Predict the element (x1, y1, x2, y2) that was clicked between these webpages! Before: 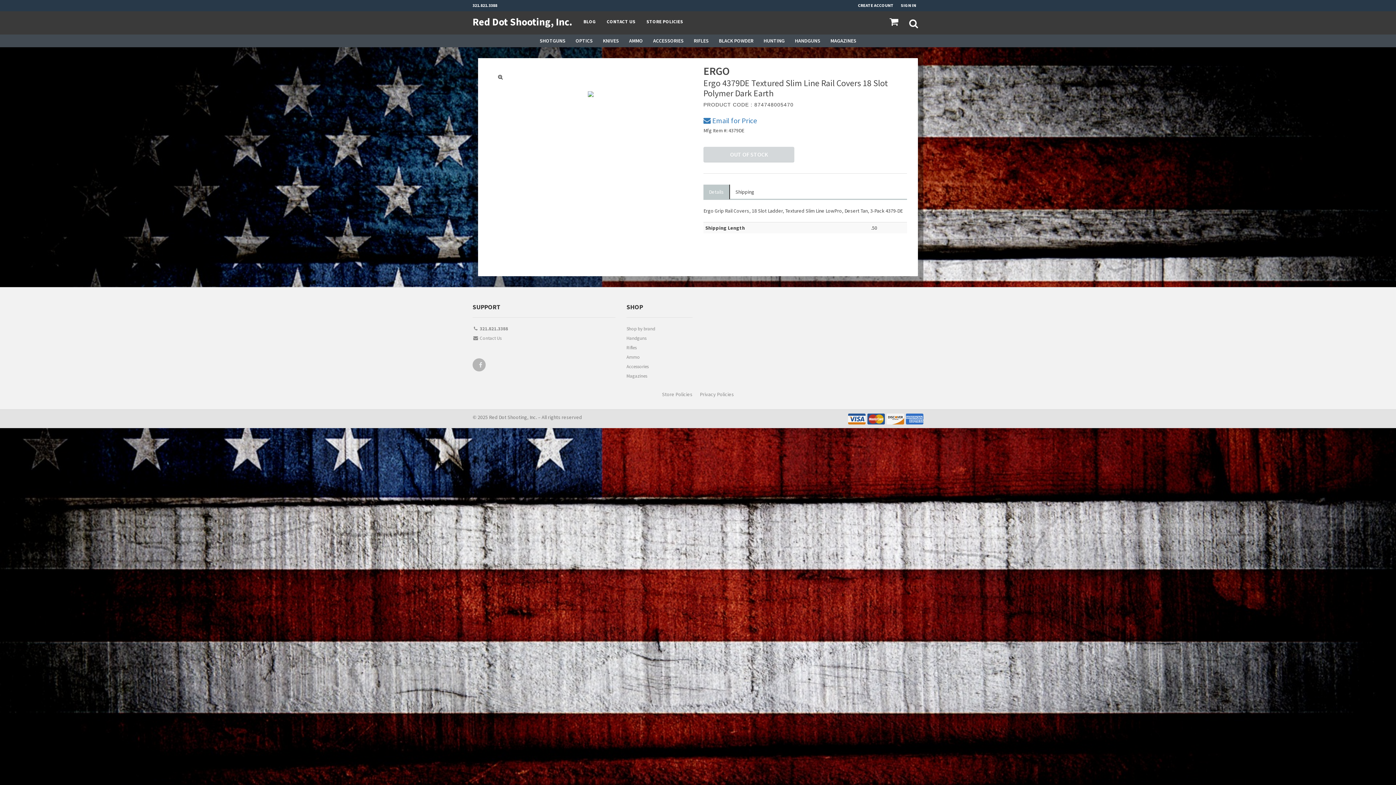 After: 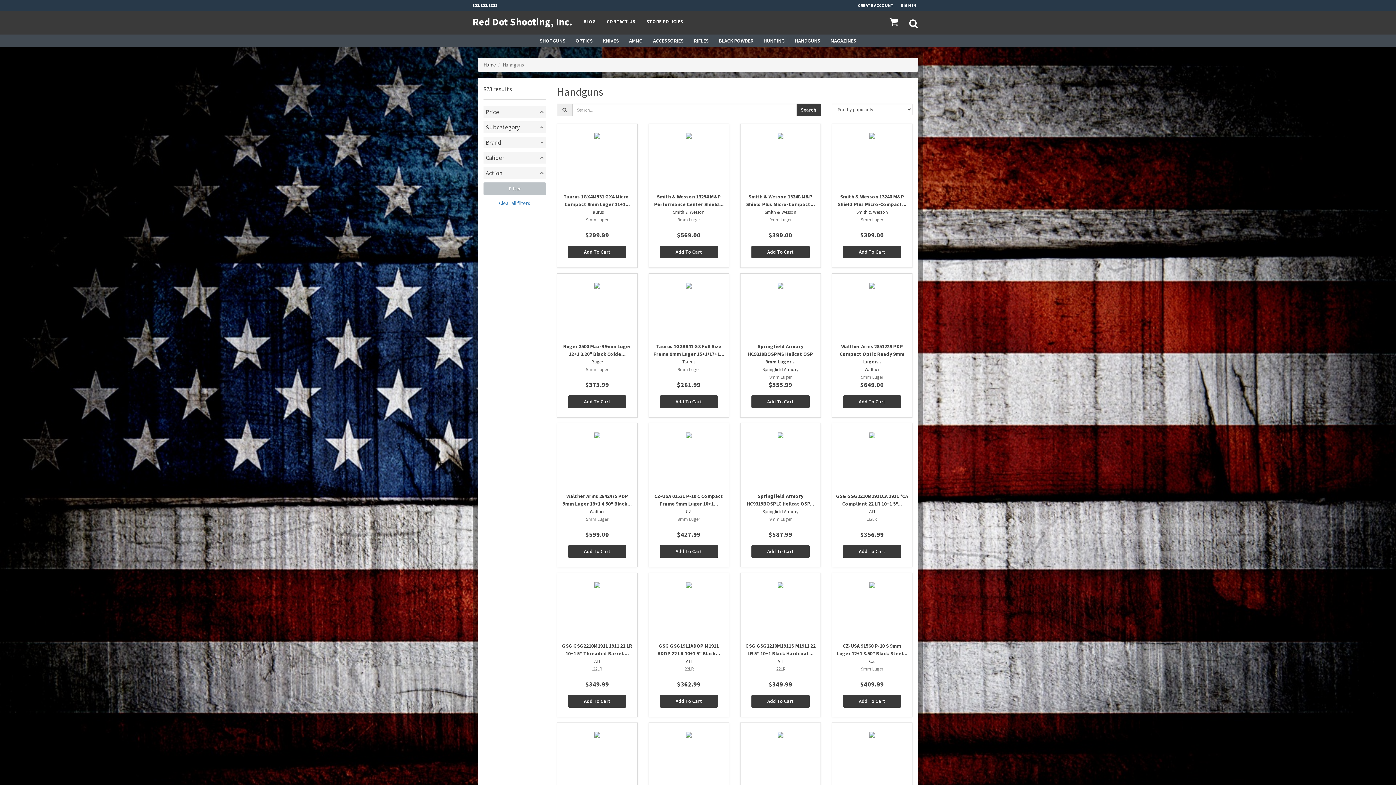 Action: label: HANDGUNS bbox: (790, 34, 825, 47)